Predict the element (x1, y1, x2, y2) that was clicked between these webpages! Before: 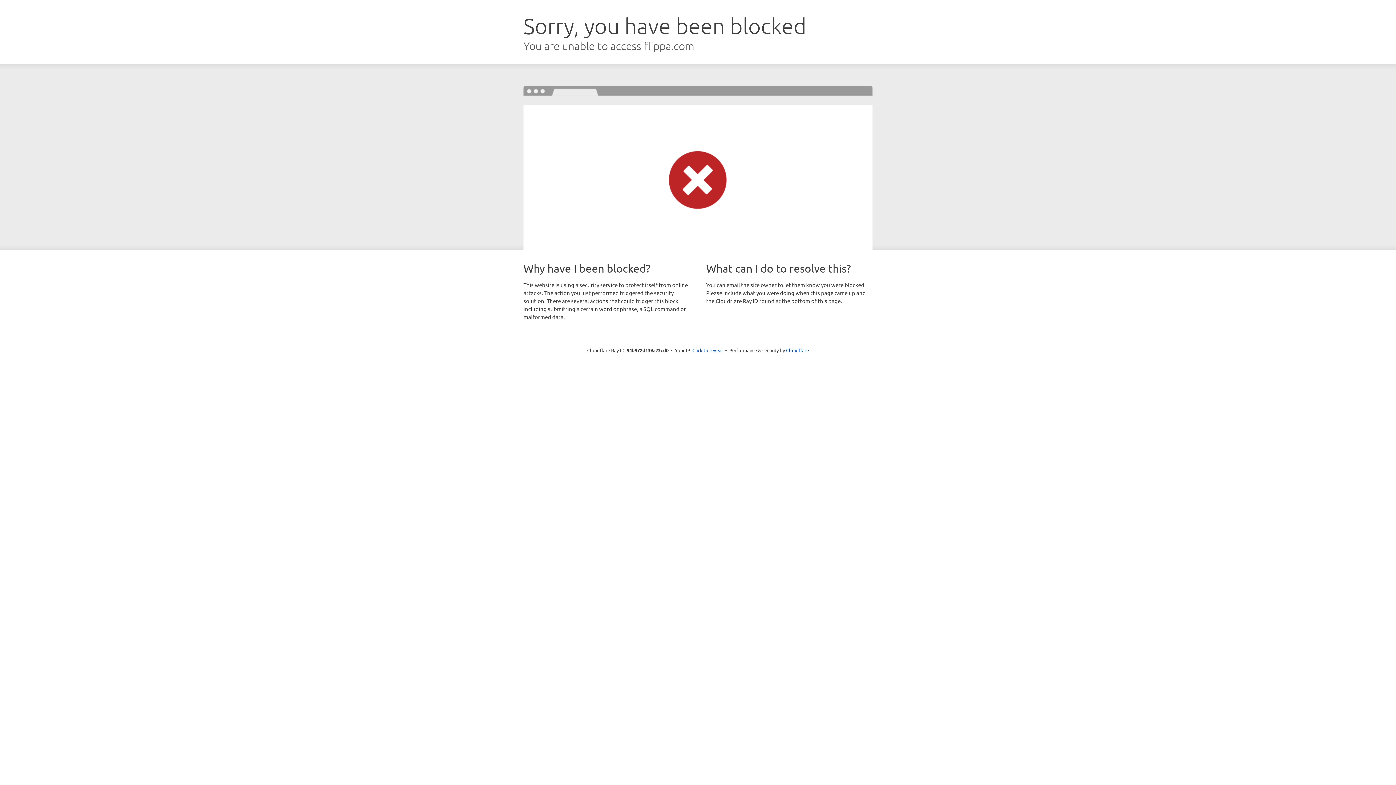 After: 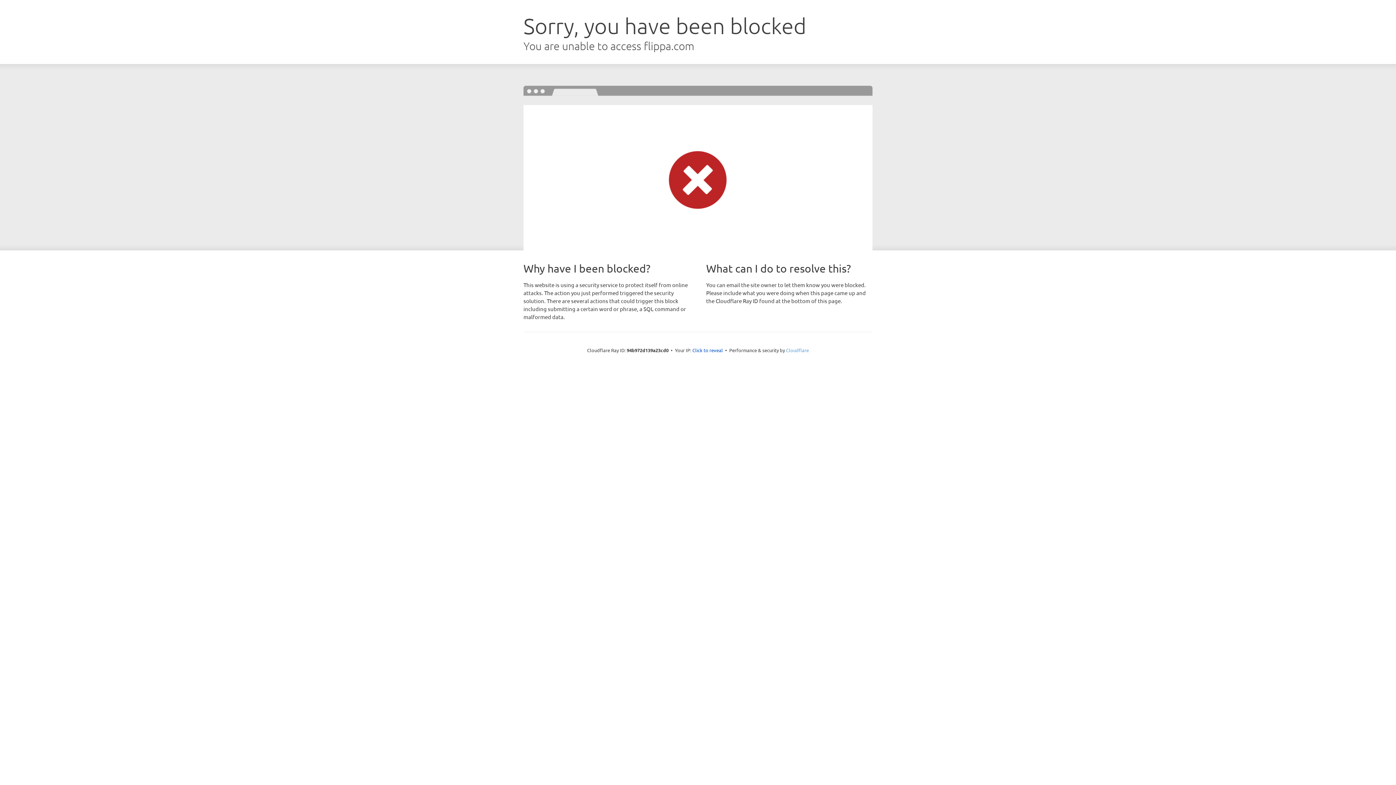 Action: bbox: (786, 347, 809, 353) label: Cloudflare